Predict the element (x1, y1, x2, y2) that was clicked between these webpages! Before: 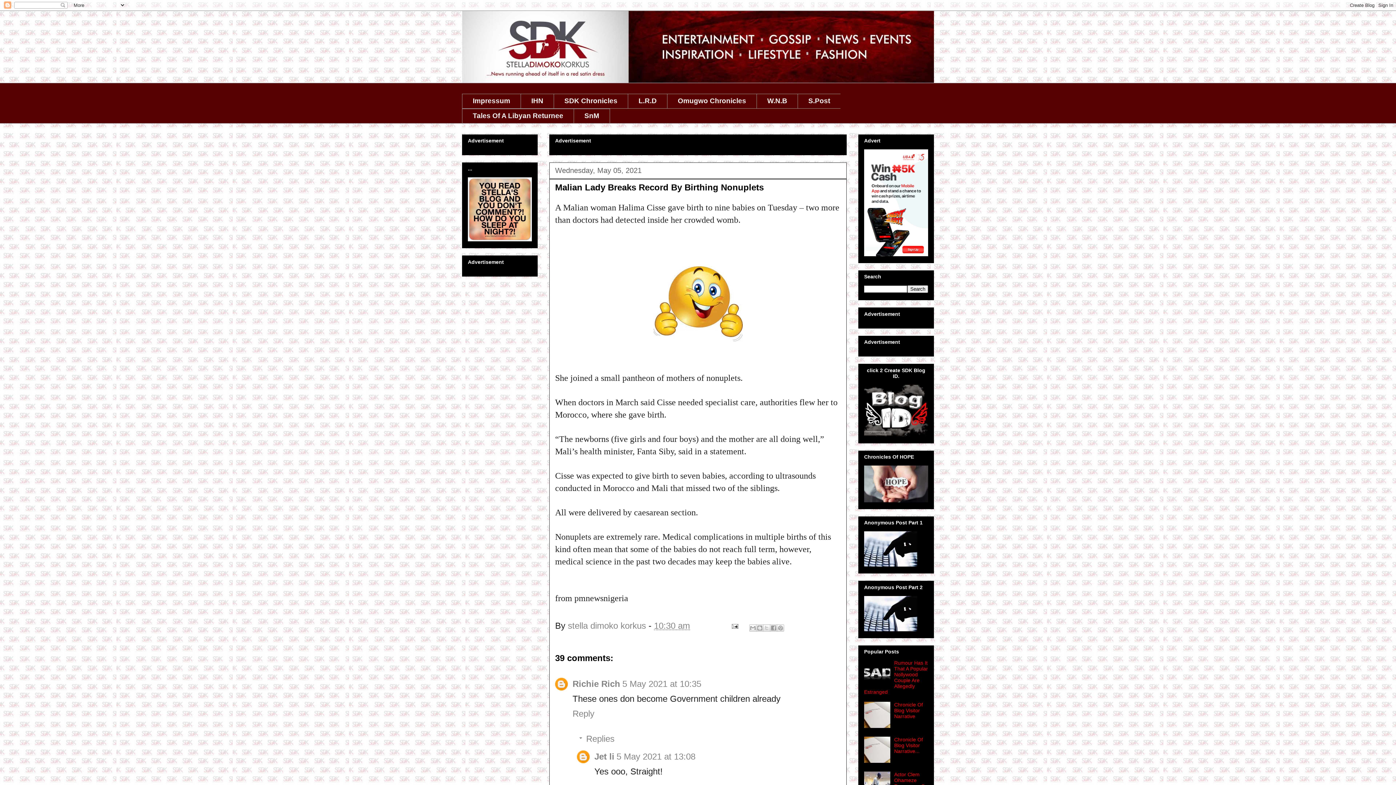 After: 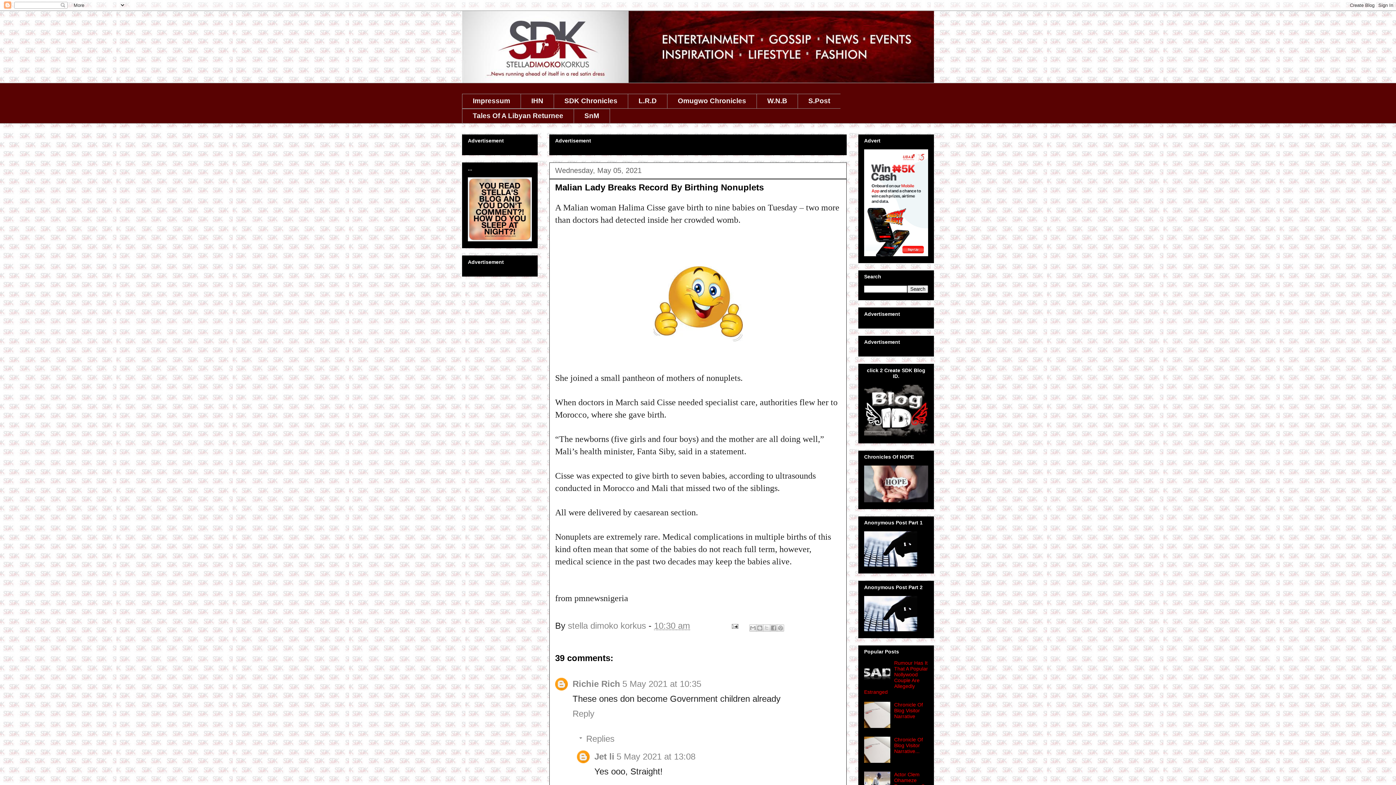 Action: bbox: (864, 758, 892, 764)